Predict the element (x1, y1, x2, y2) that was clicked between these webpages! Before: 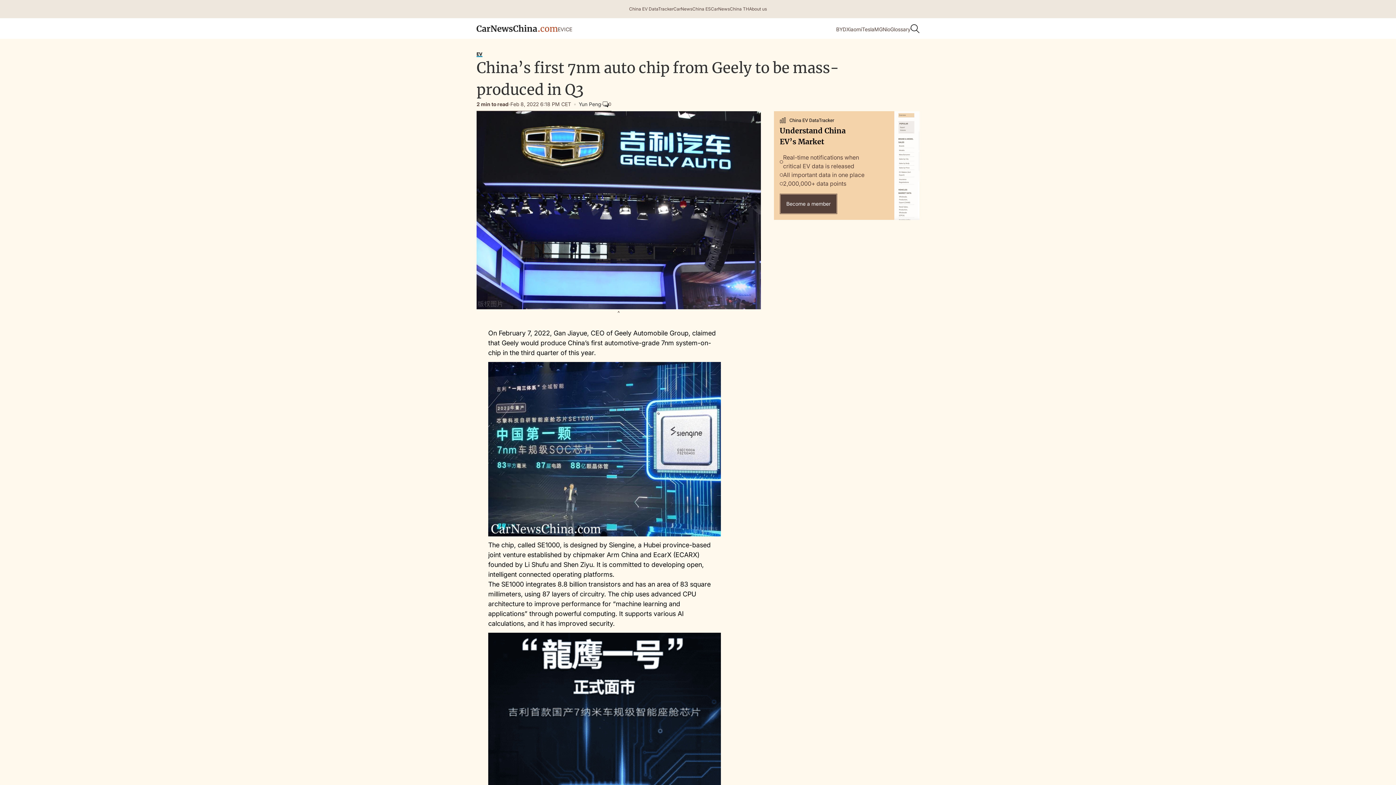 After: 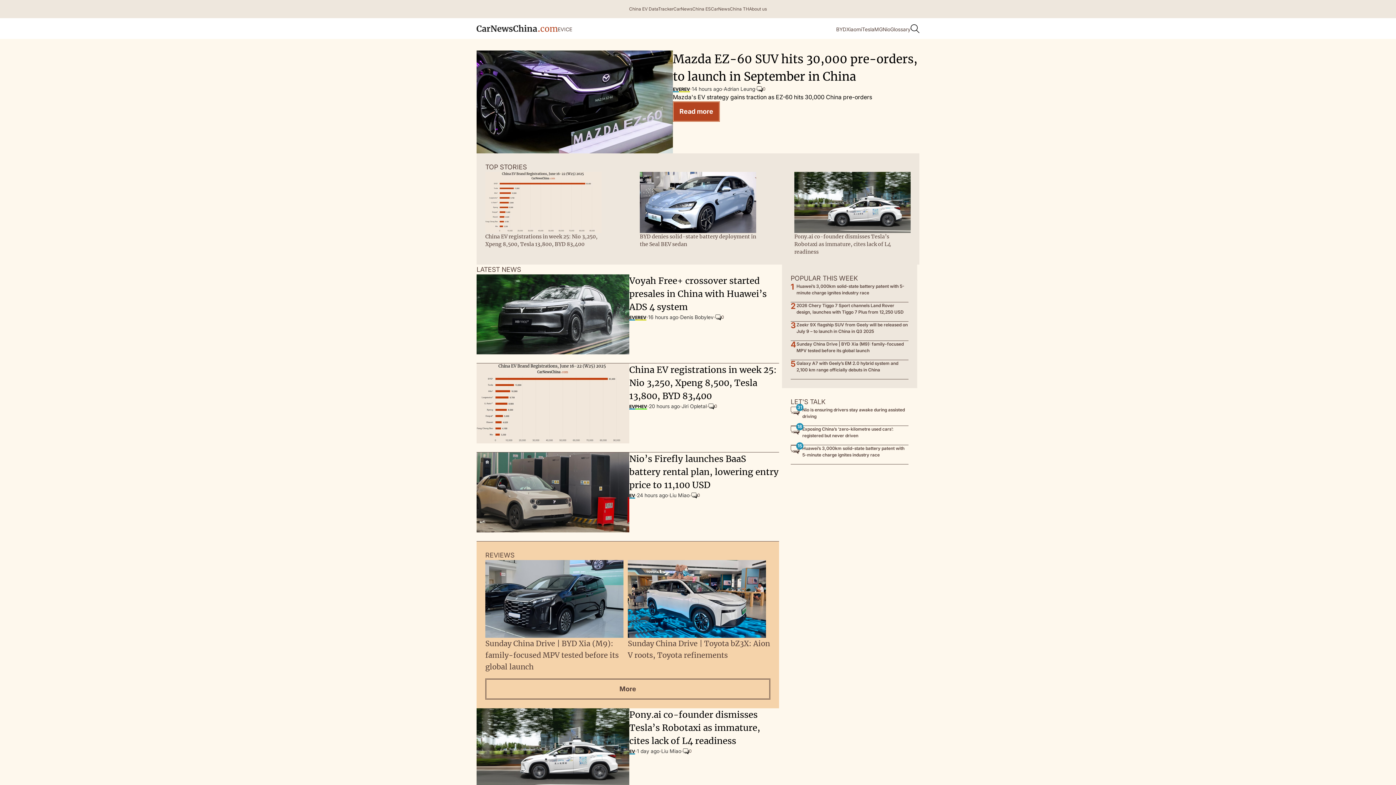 Action: bbox: (476, 24, 557, 32)